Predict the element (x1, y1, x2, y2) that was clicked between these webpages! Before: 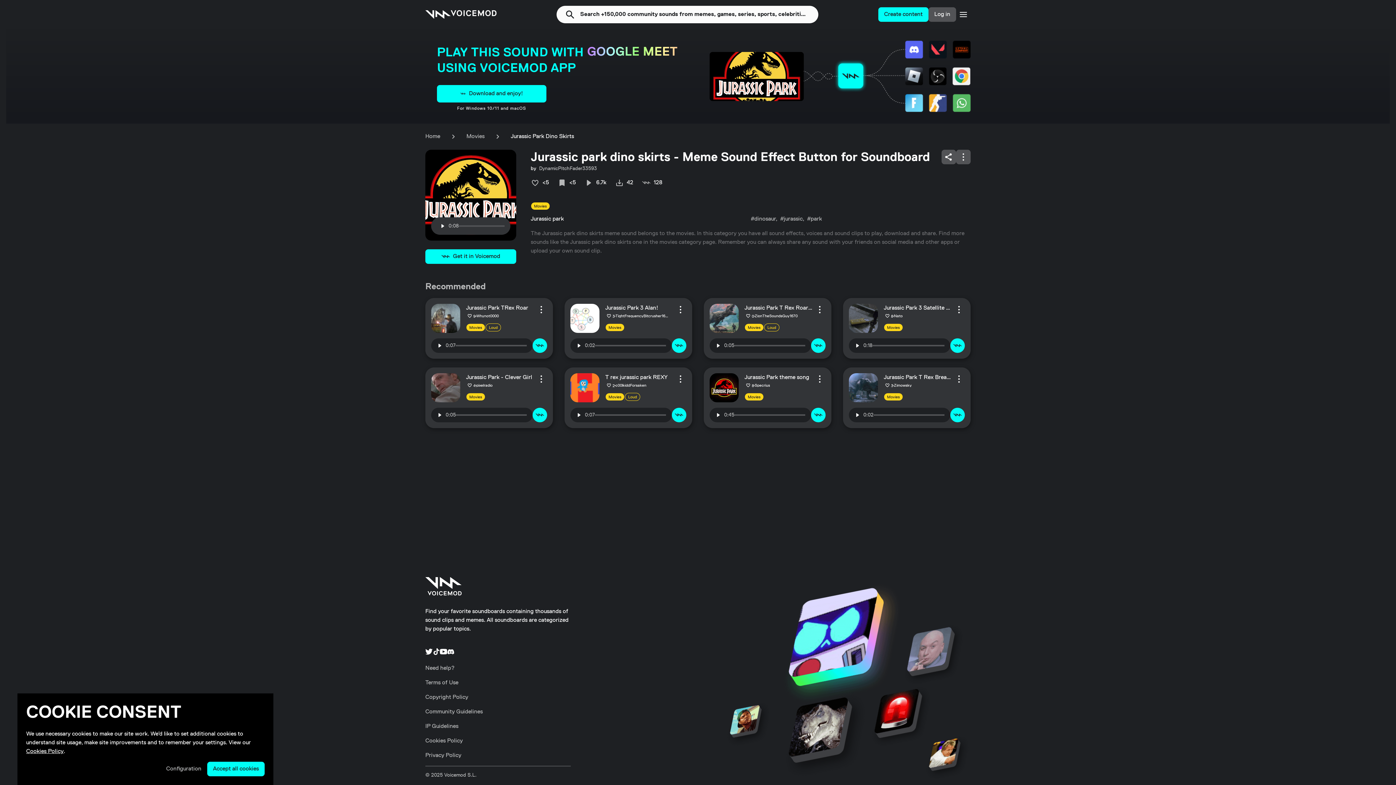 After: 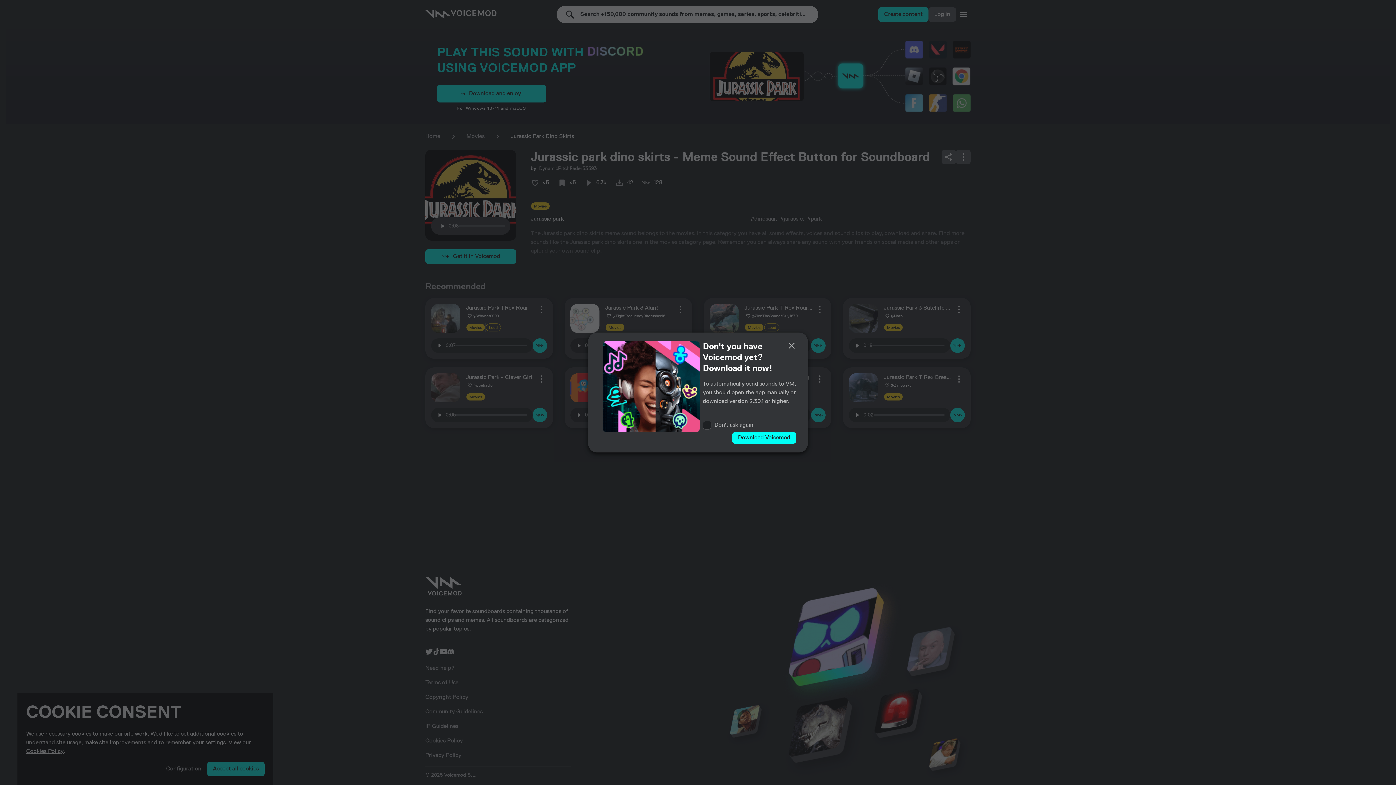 Action: label: Send to Voicemod bbox: (532, 338, 547, 353)